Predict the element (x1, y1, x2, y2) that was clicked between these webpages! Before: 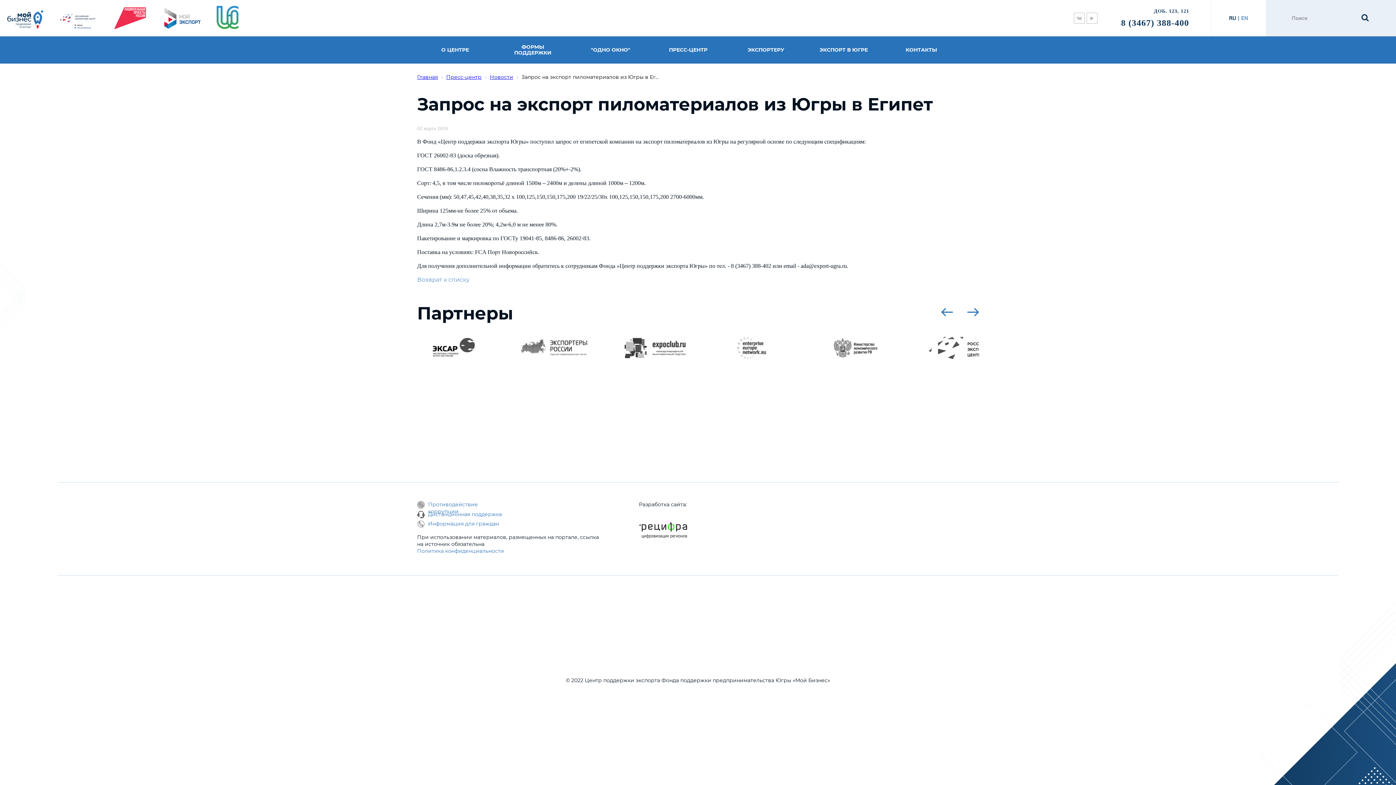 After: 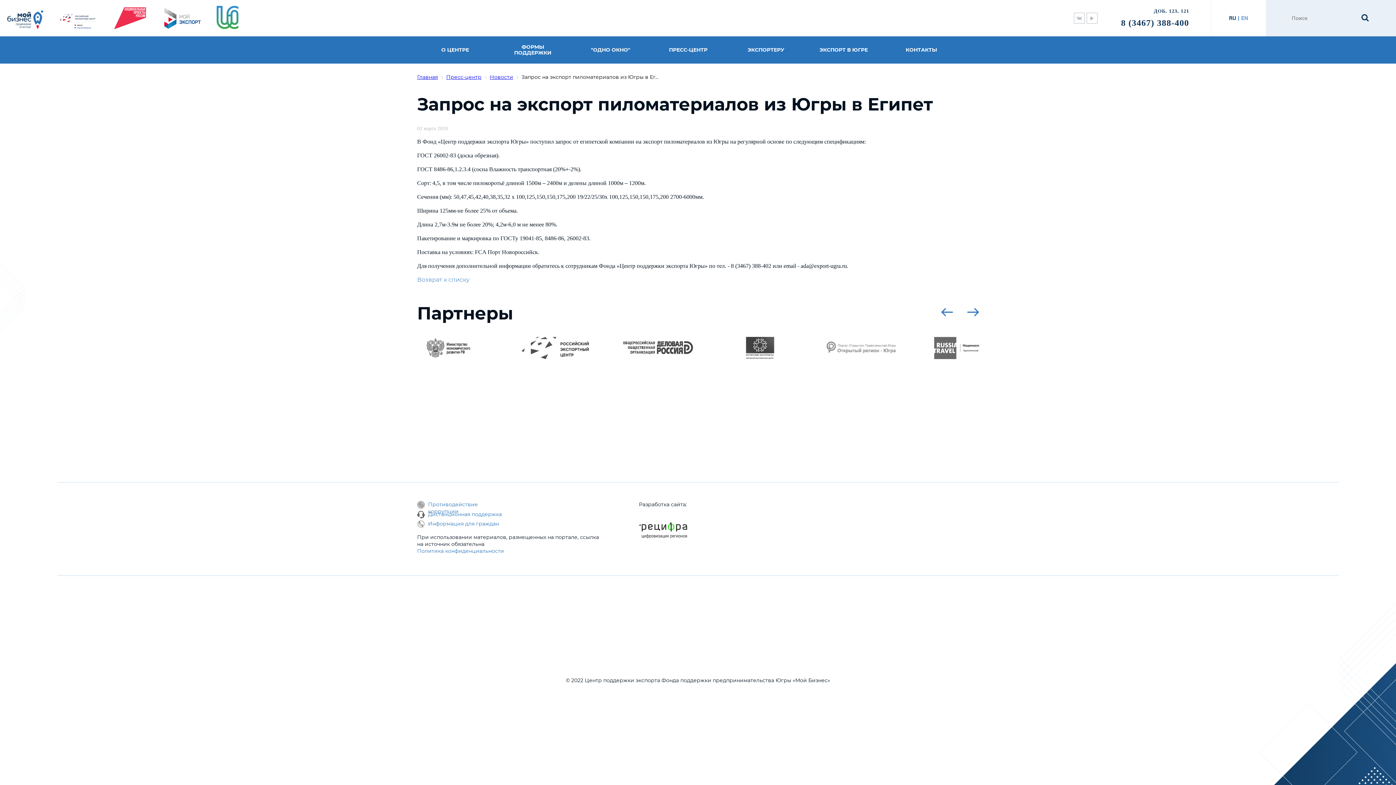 Action: bbox: (216, 24, 238, 30)